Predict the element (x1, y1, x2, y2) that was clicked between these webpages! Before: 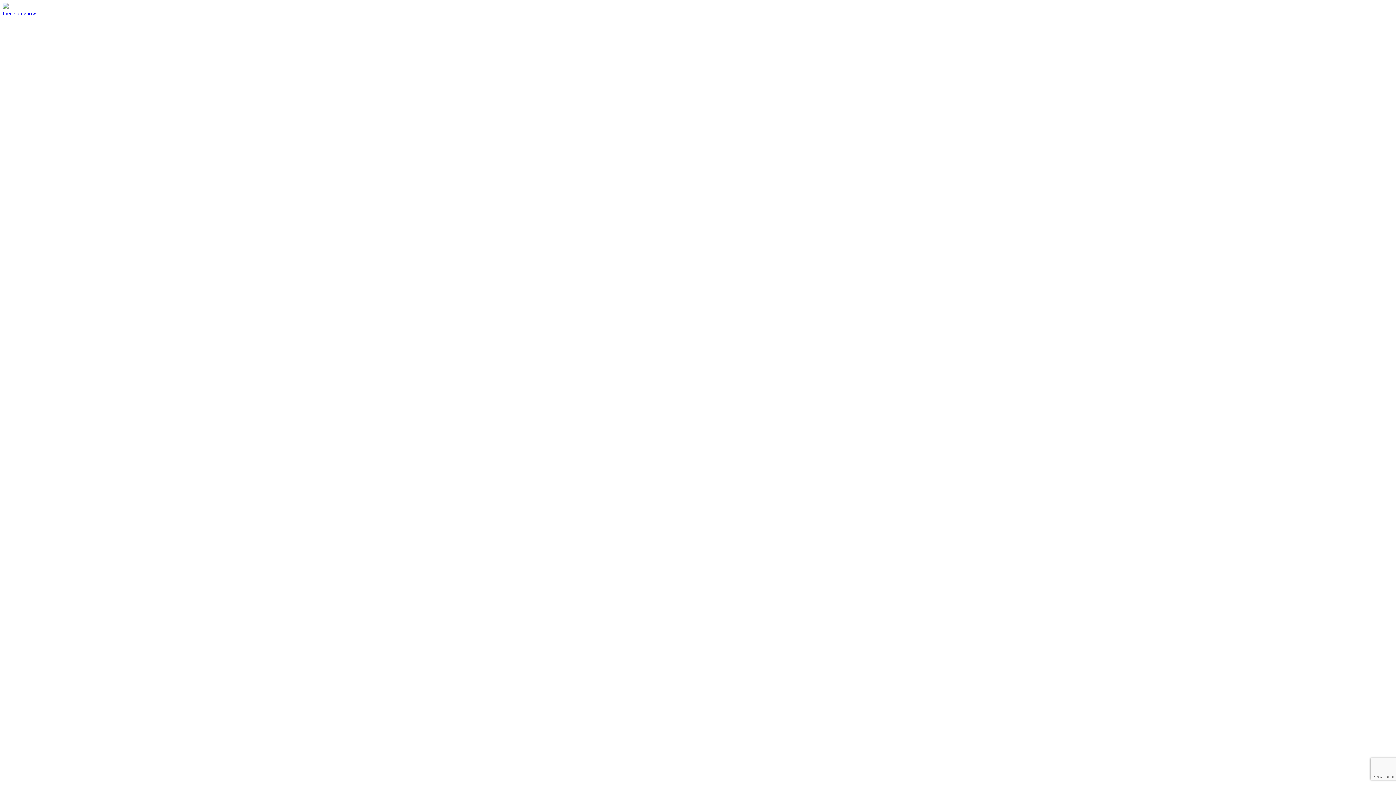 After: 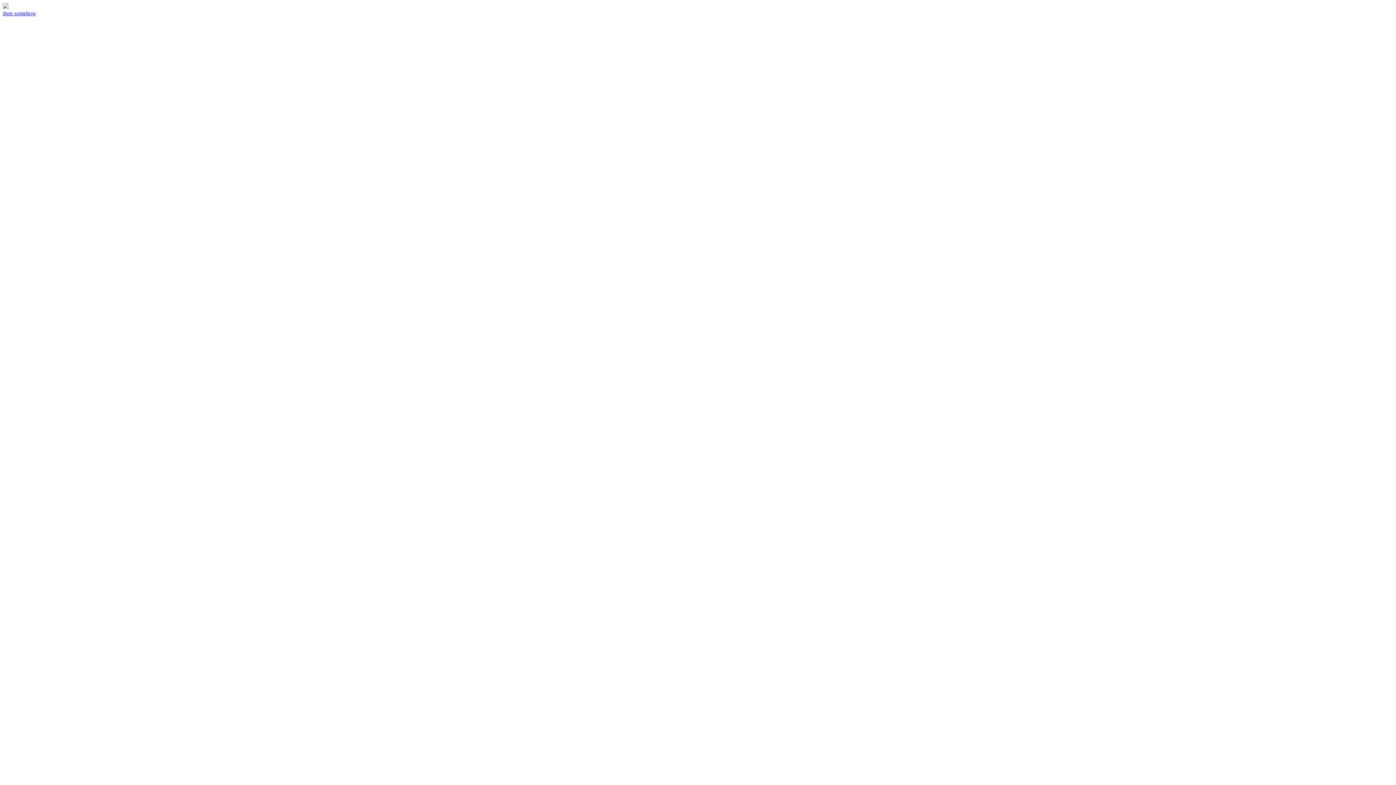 Action: bbox: (2, 2, 1393, 16) label: then somehow